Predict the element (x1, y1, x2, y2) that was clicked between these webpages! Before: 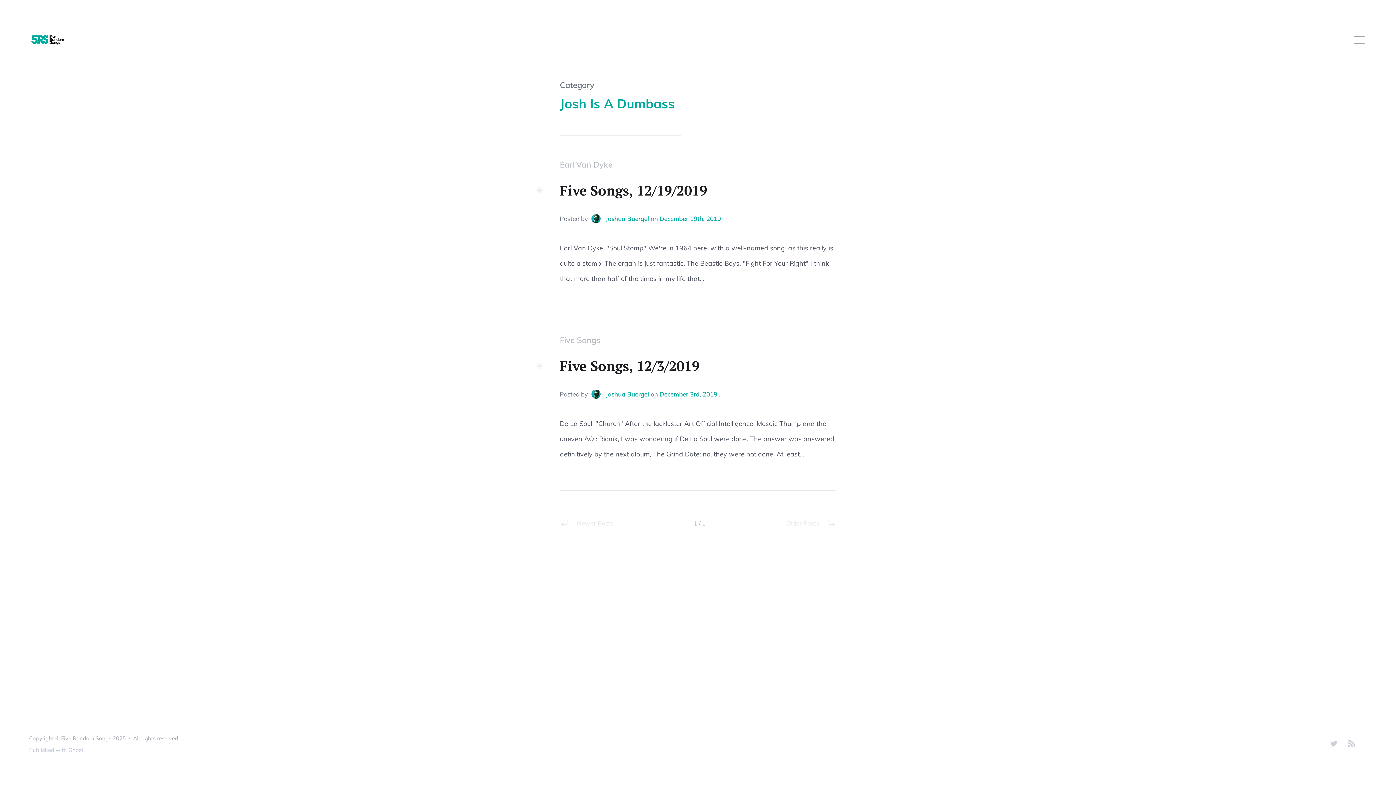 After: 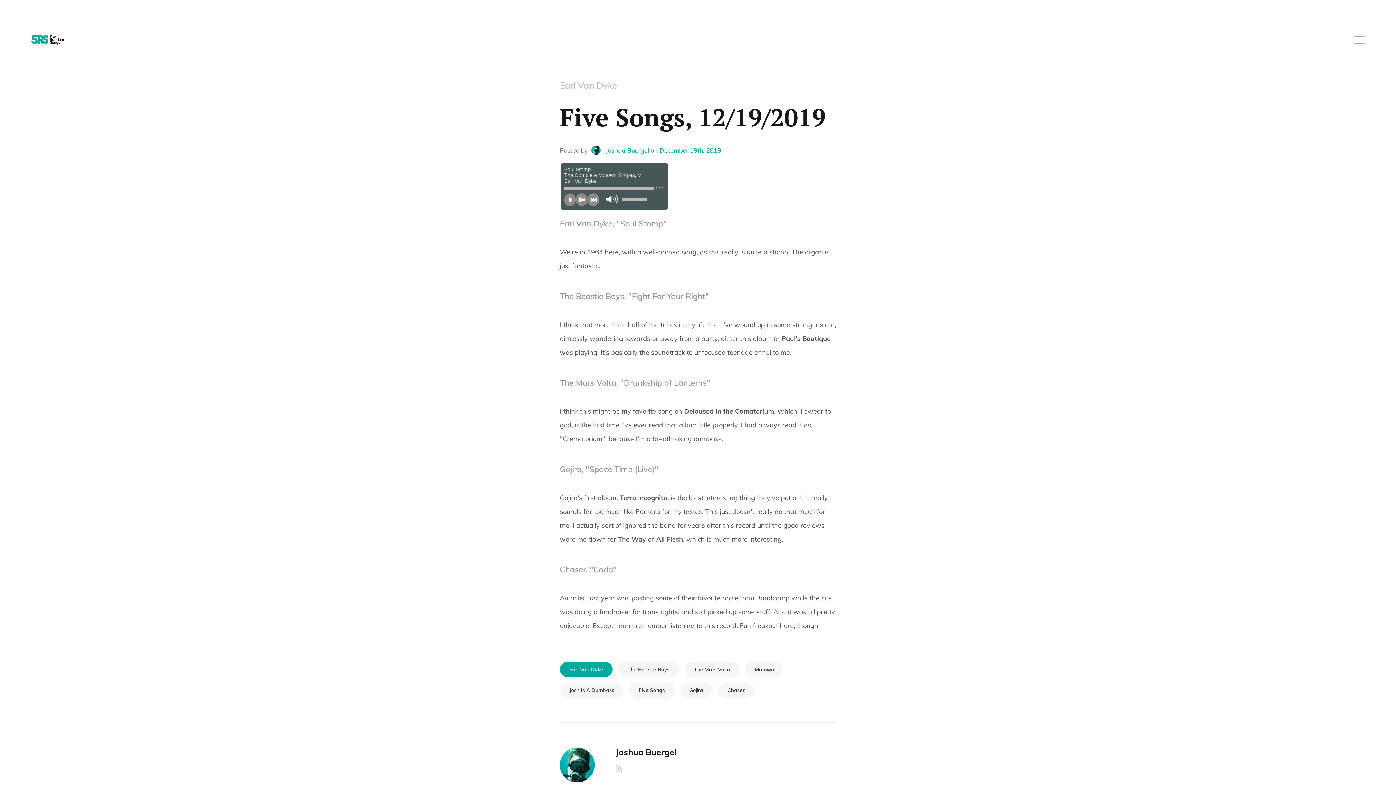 Action: bbox: (659, 214, 721, 222) label: December 19th, 2019